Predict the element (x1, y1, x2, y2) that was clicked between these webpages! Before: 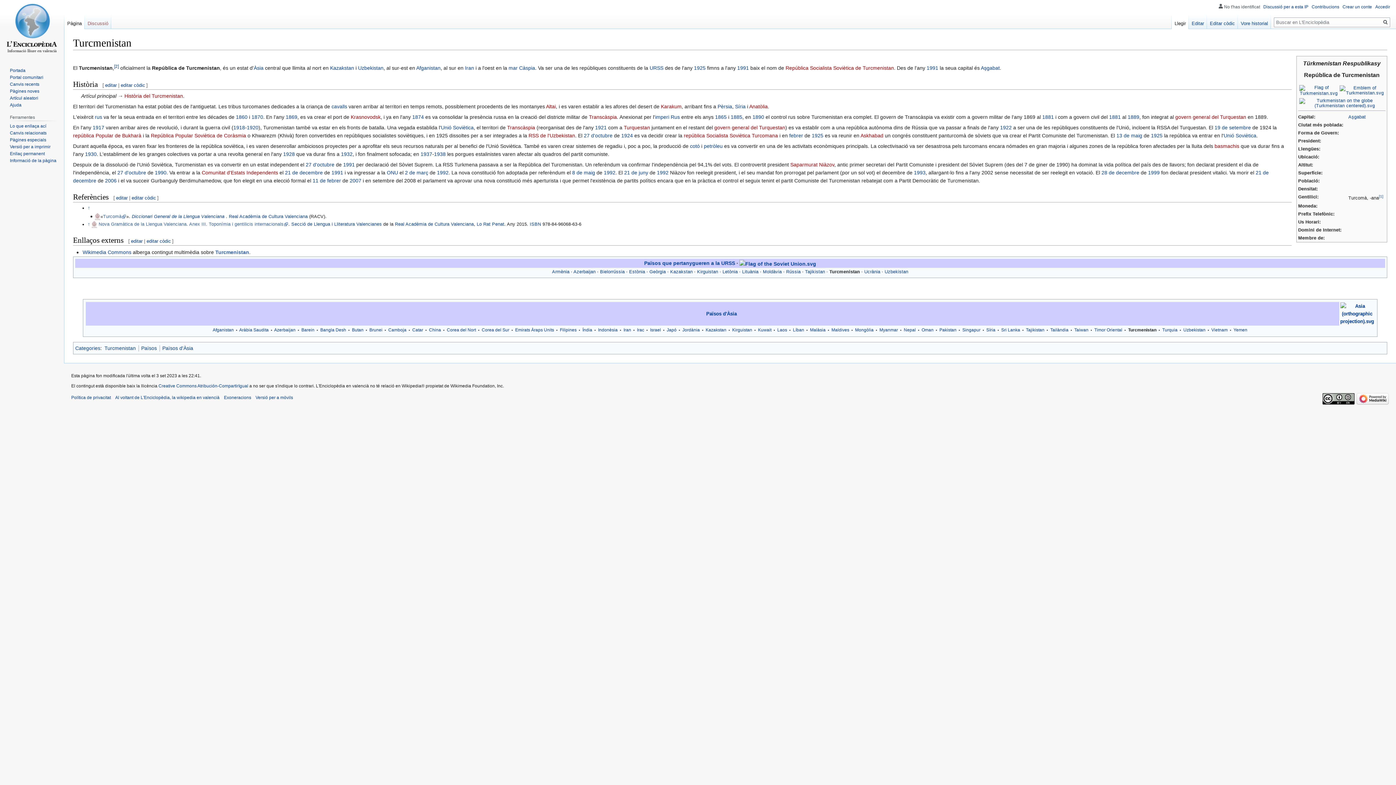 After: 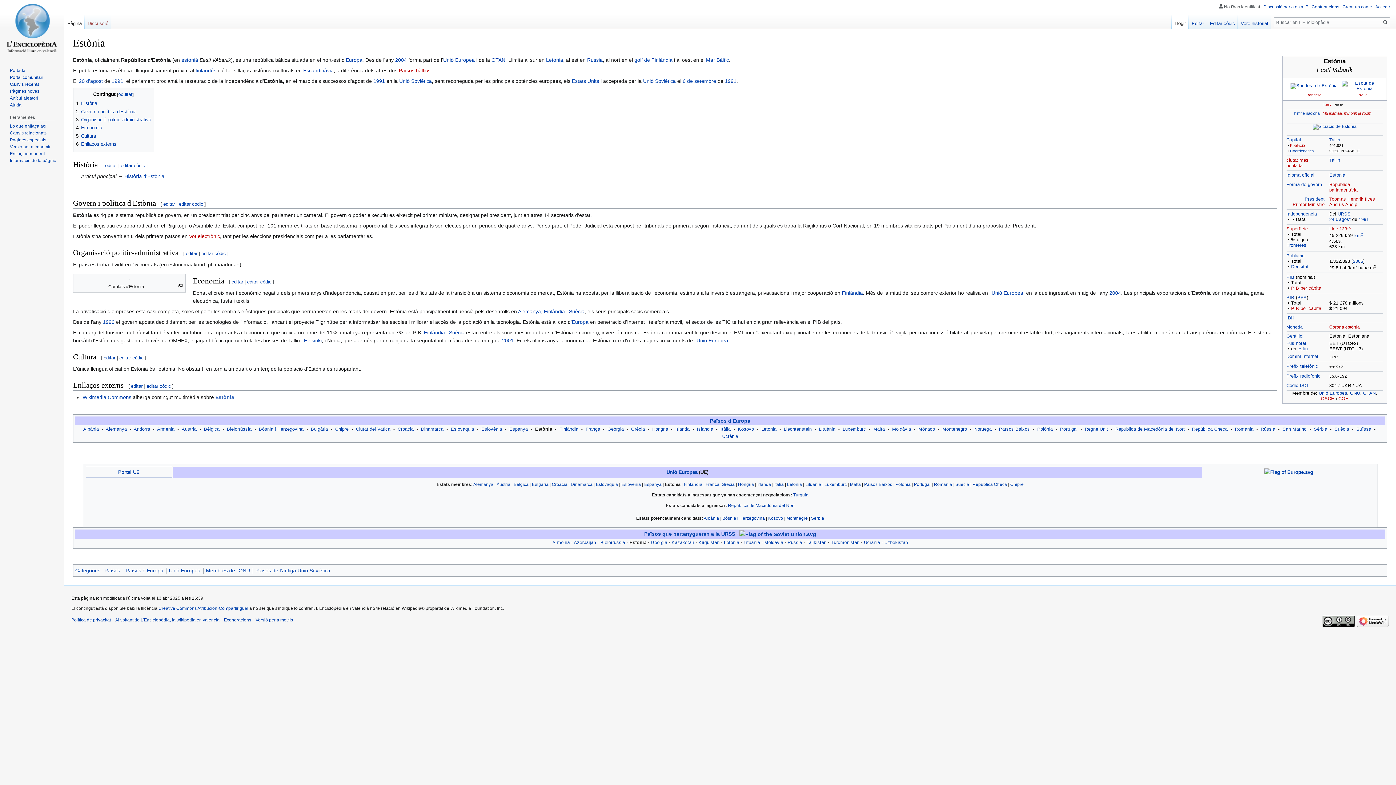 Action: label: Estònia bbox: (629, 269, 645, 274)